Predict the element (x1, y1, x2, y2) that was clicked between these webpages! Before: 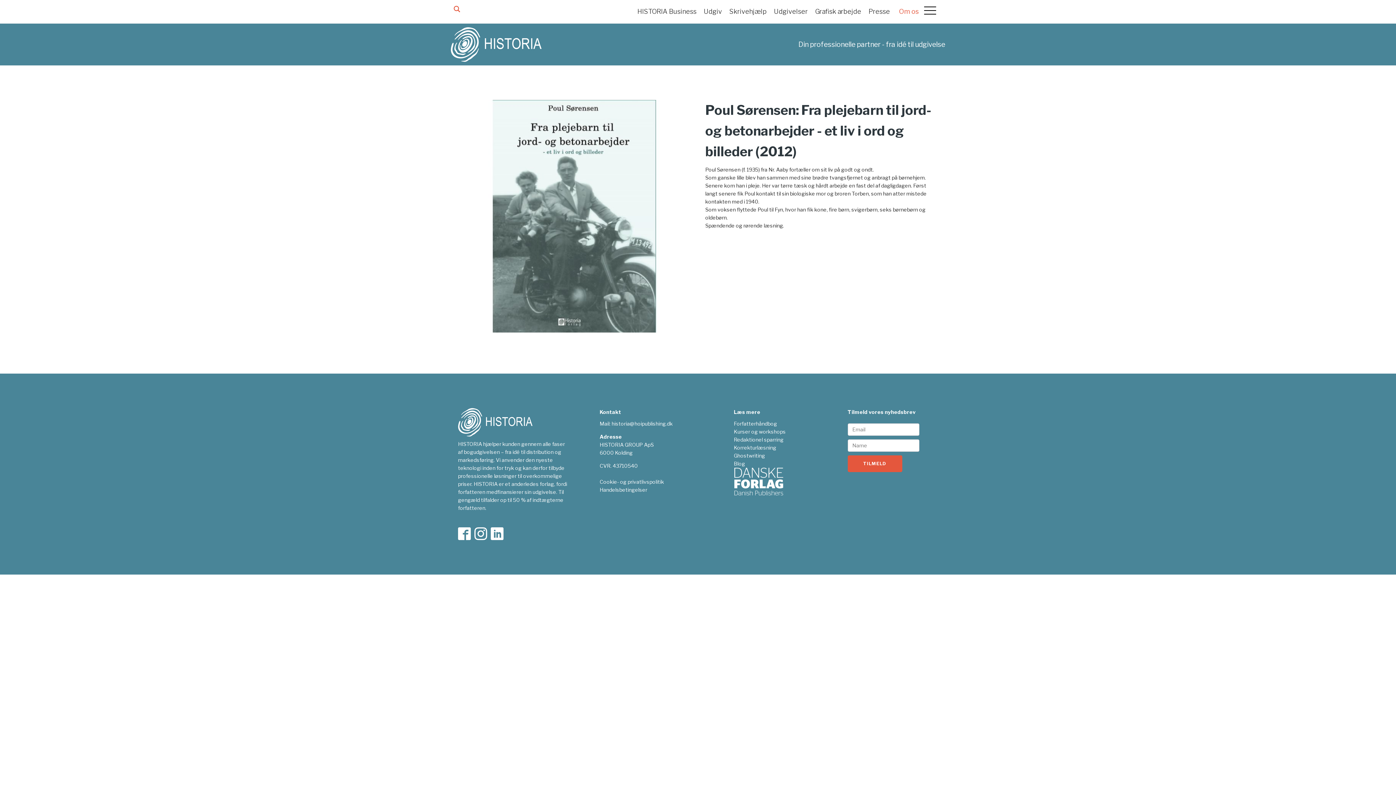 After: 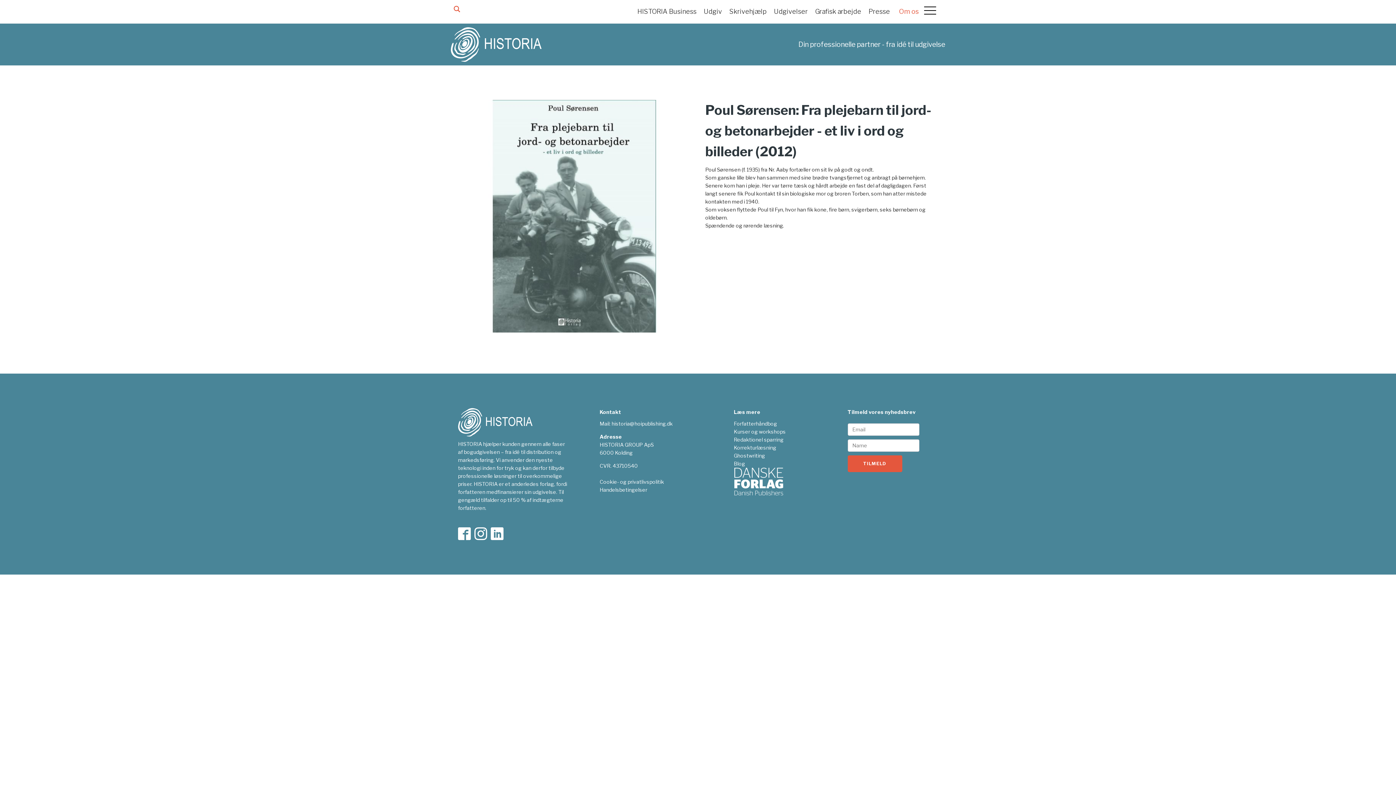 Action: bbox: (490, 527, 503, 540)